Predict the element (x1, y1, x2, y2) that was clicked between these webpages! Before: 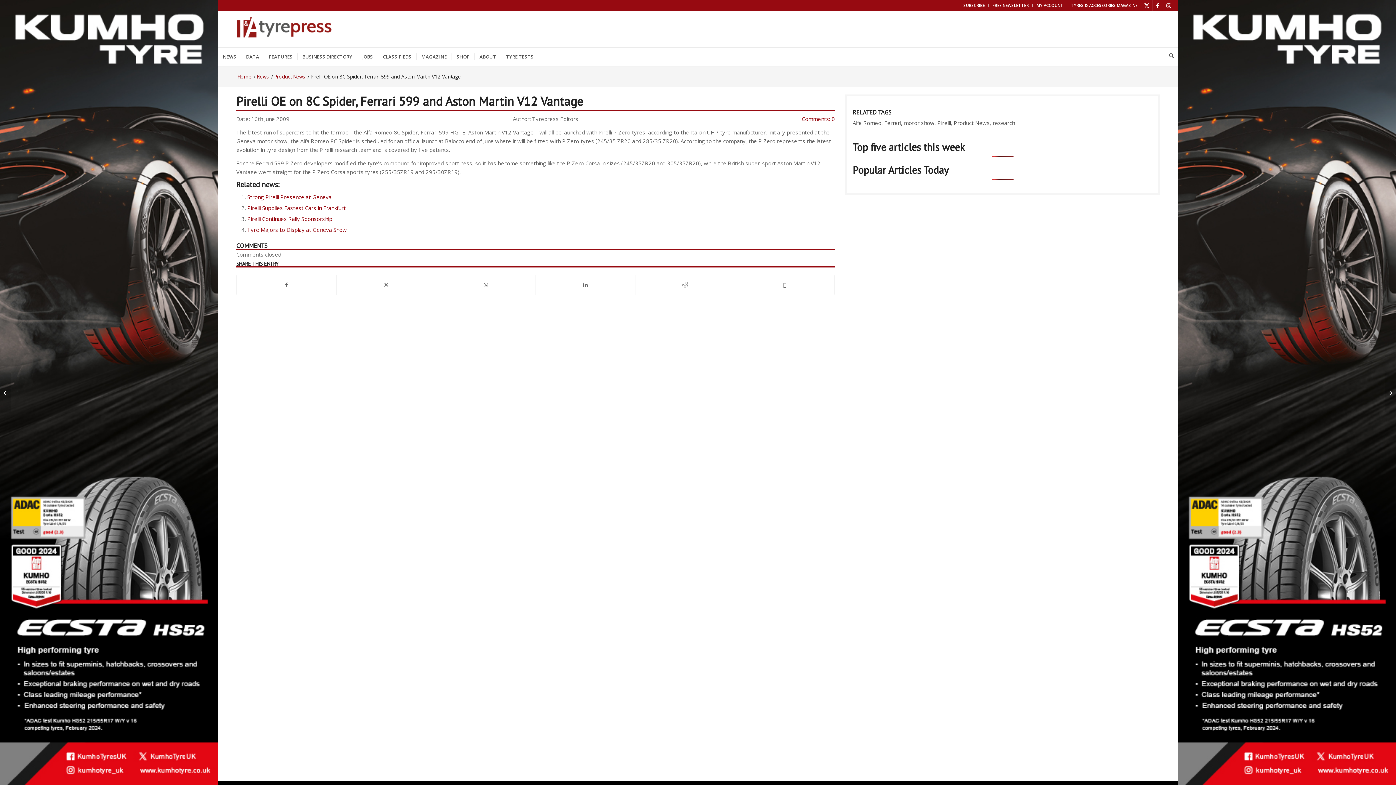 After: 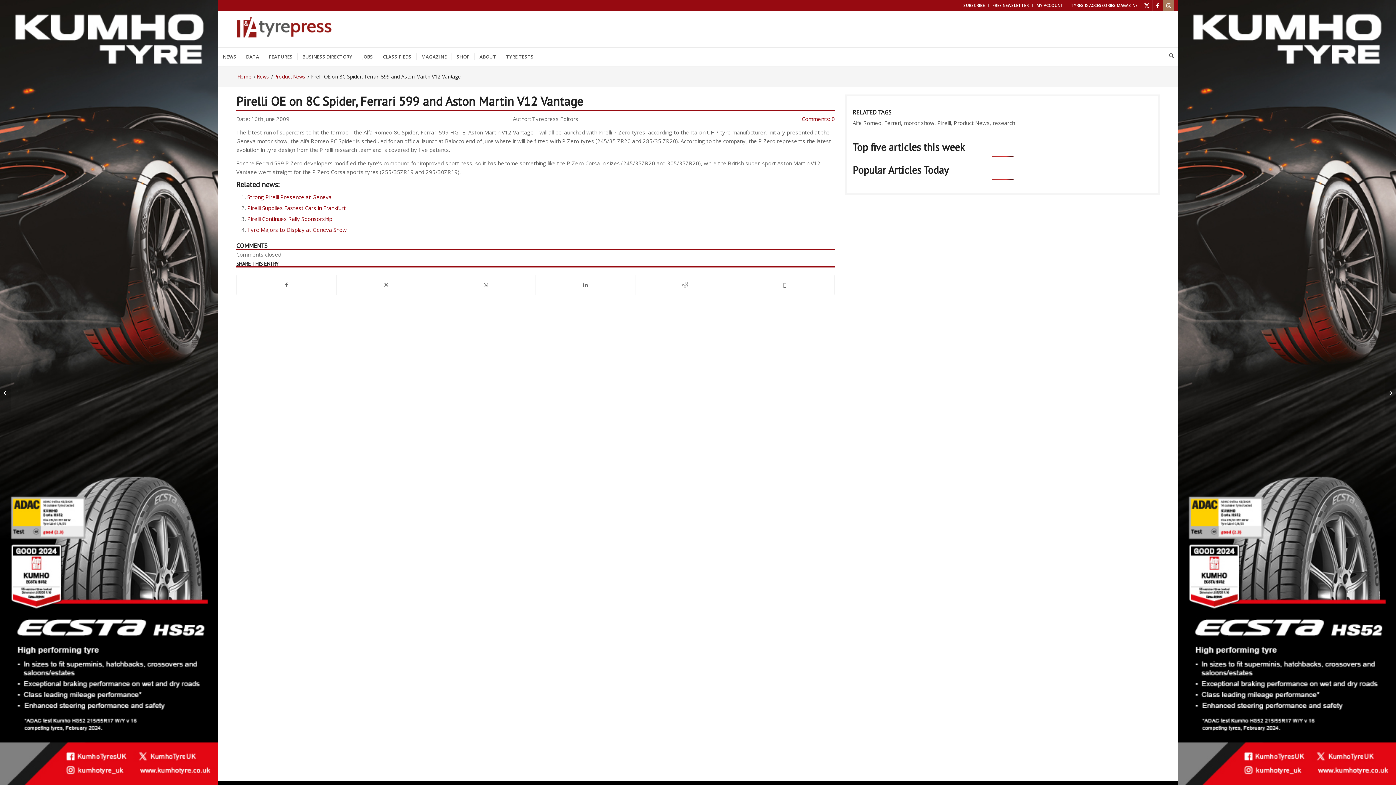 Action: label: Link to Instagram bbox: (1163, 0, 1174, 10)